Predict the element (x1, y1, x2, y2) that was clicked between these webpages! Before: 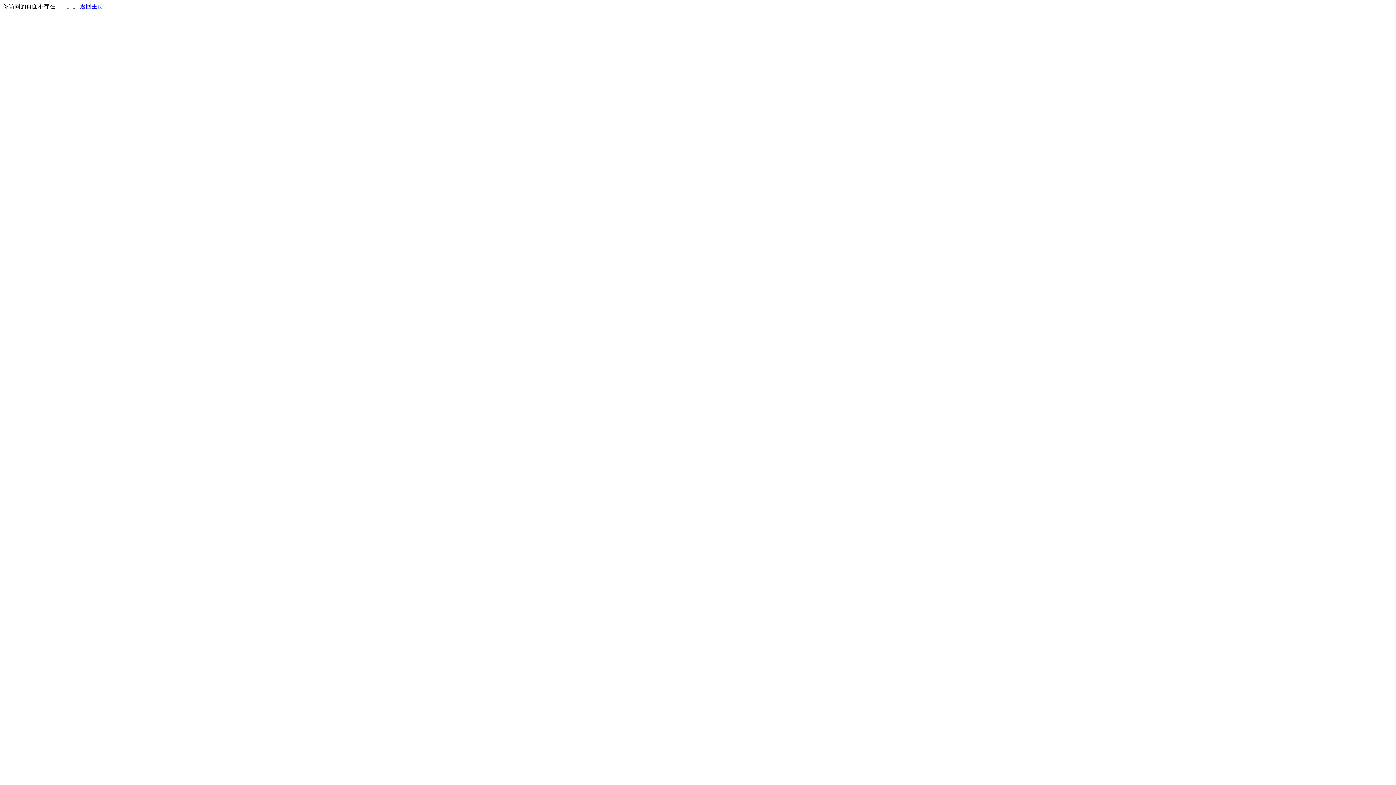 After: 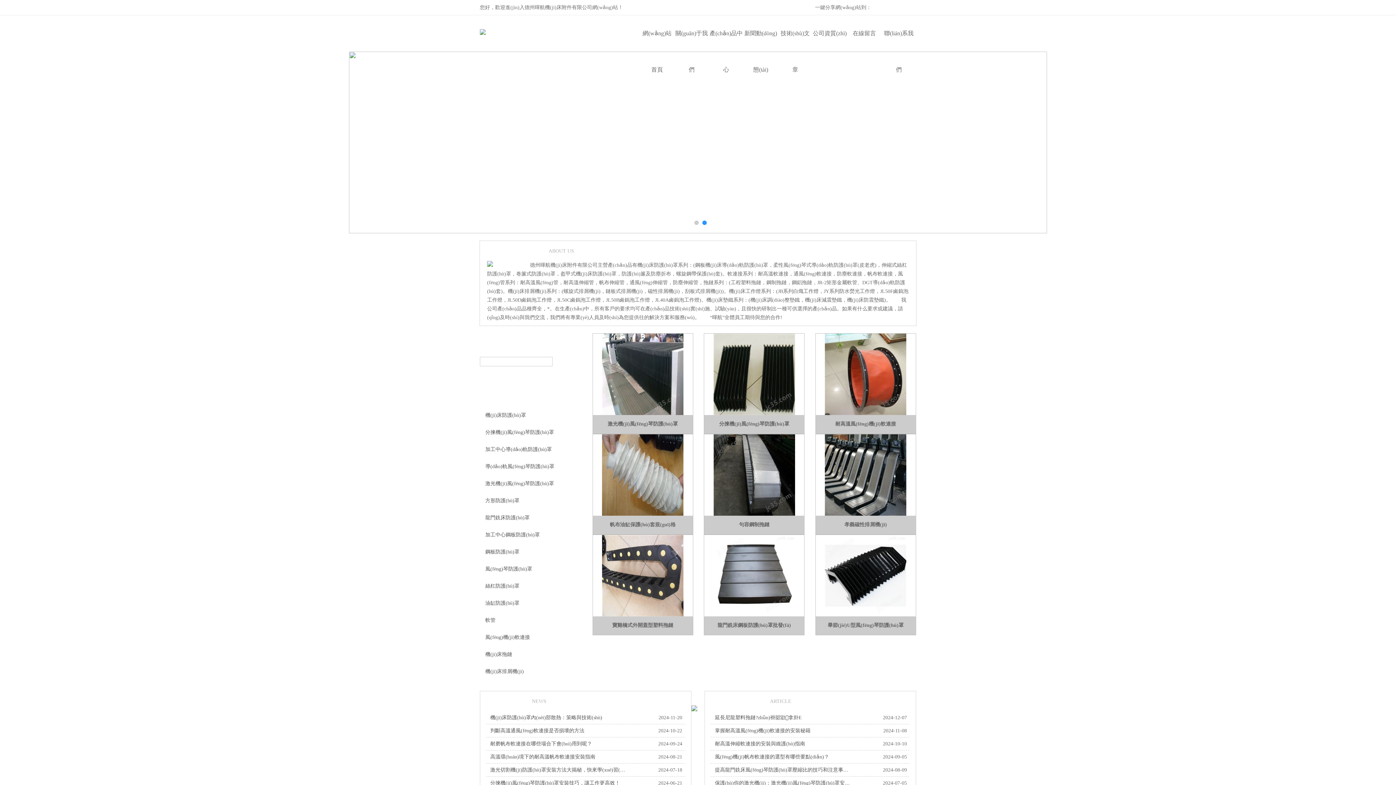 Action: bbox: (80, 3, 103, 9) label: 返回主页